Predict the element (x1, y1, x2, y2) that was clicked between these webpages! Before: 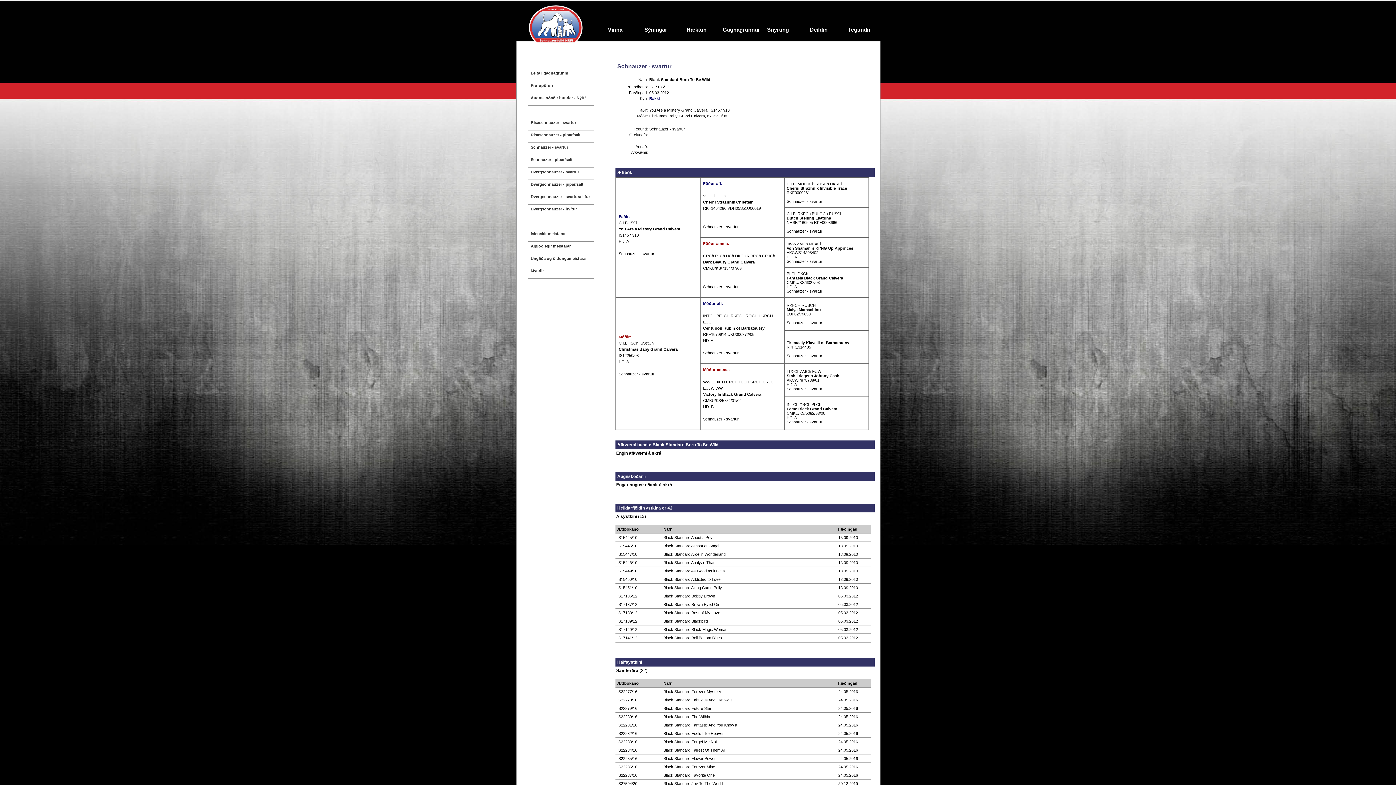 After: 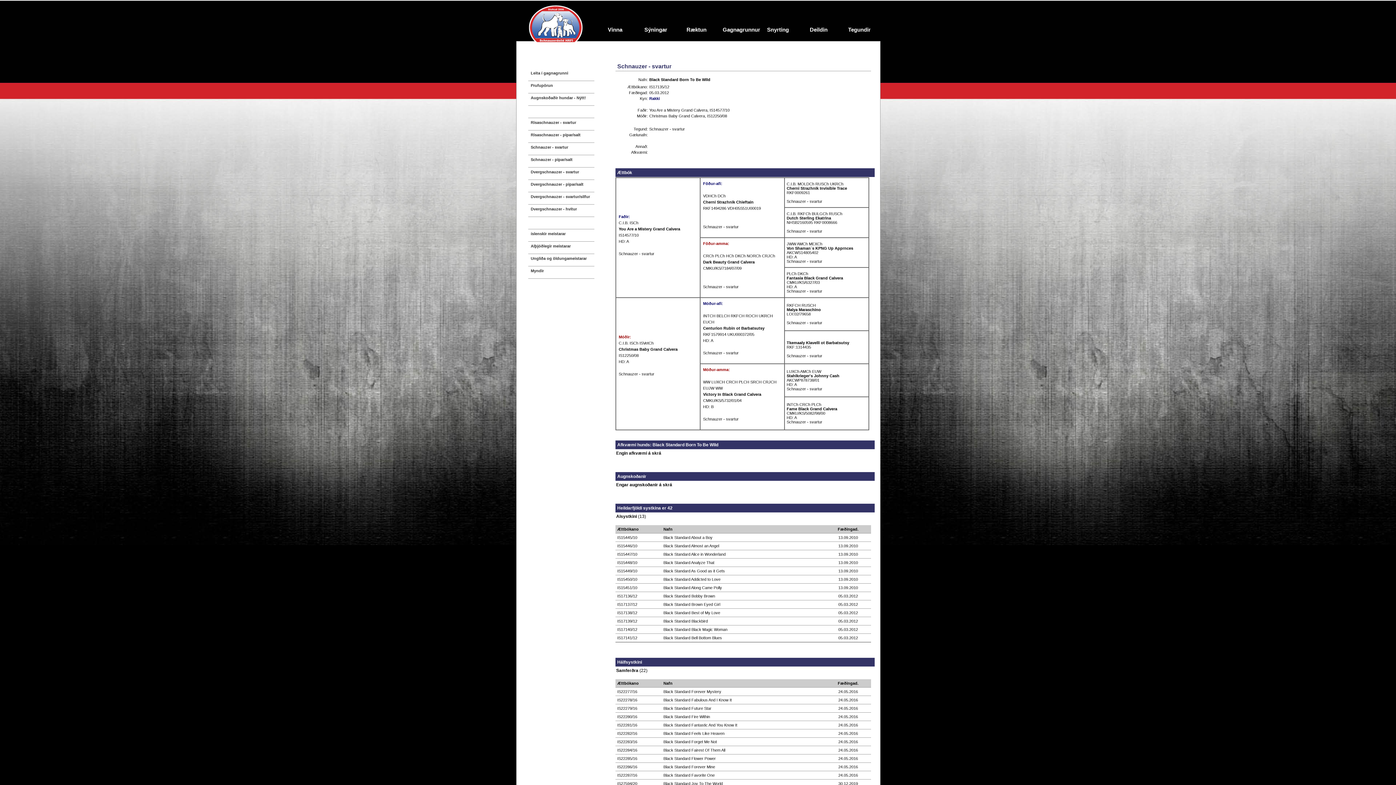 Action: bbox: (528, 217, 594, 229)